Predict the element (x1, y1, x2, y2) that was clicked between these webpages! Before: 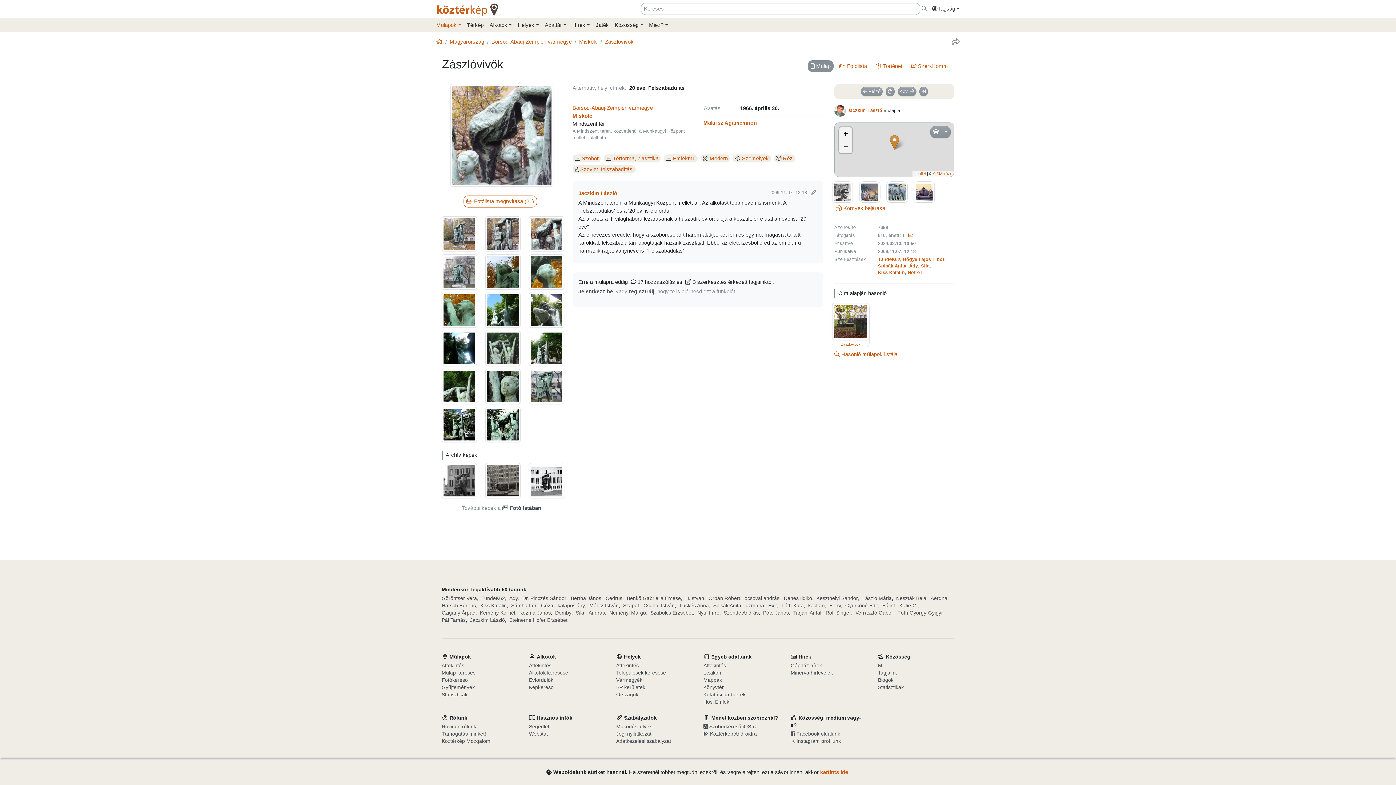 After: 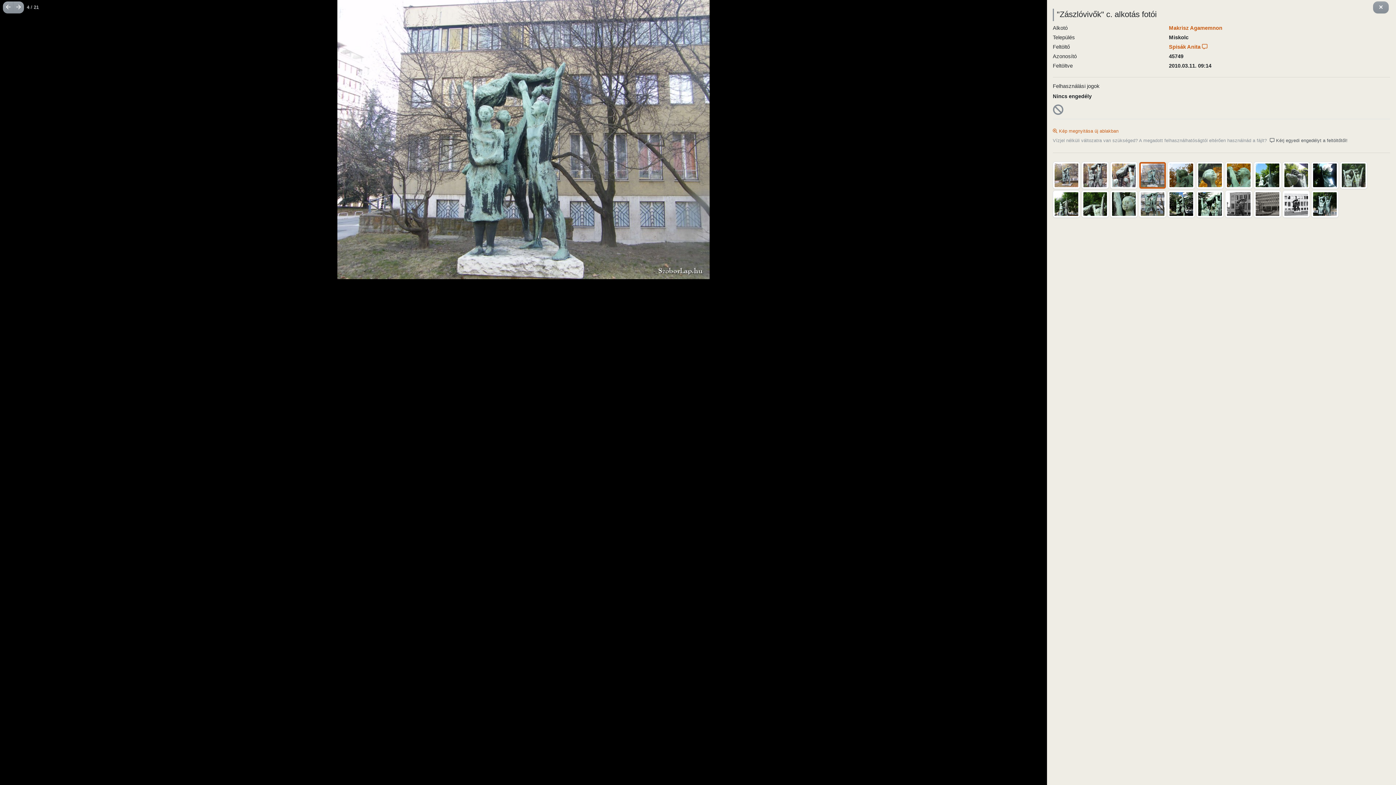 Action: bbox: (441, 270, 477, 276)